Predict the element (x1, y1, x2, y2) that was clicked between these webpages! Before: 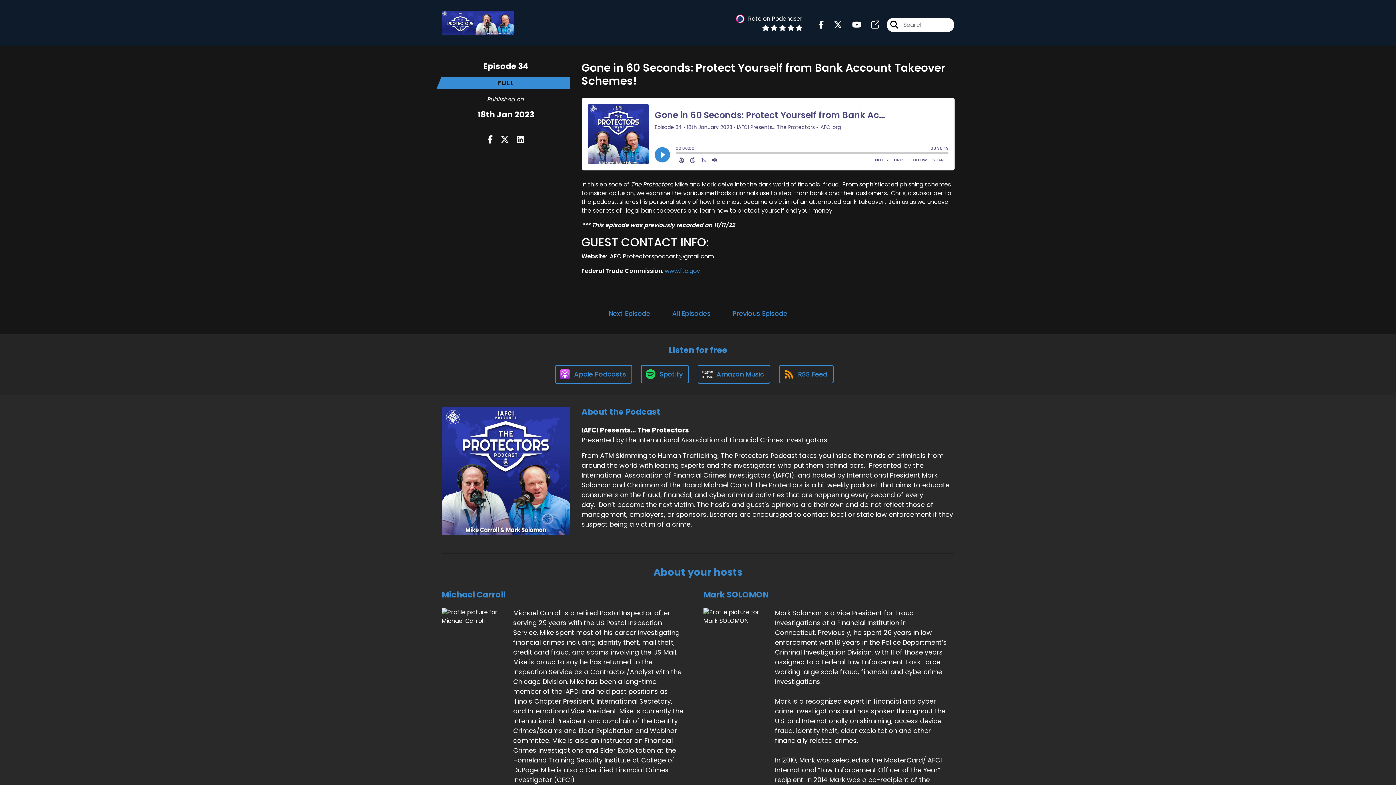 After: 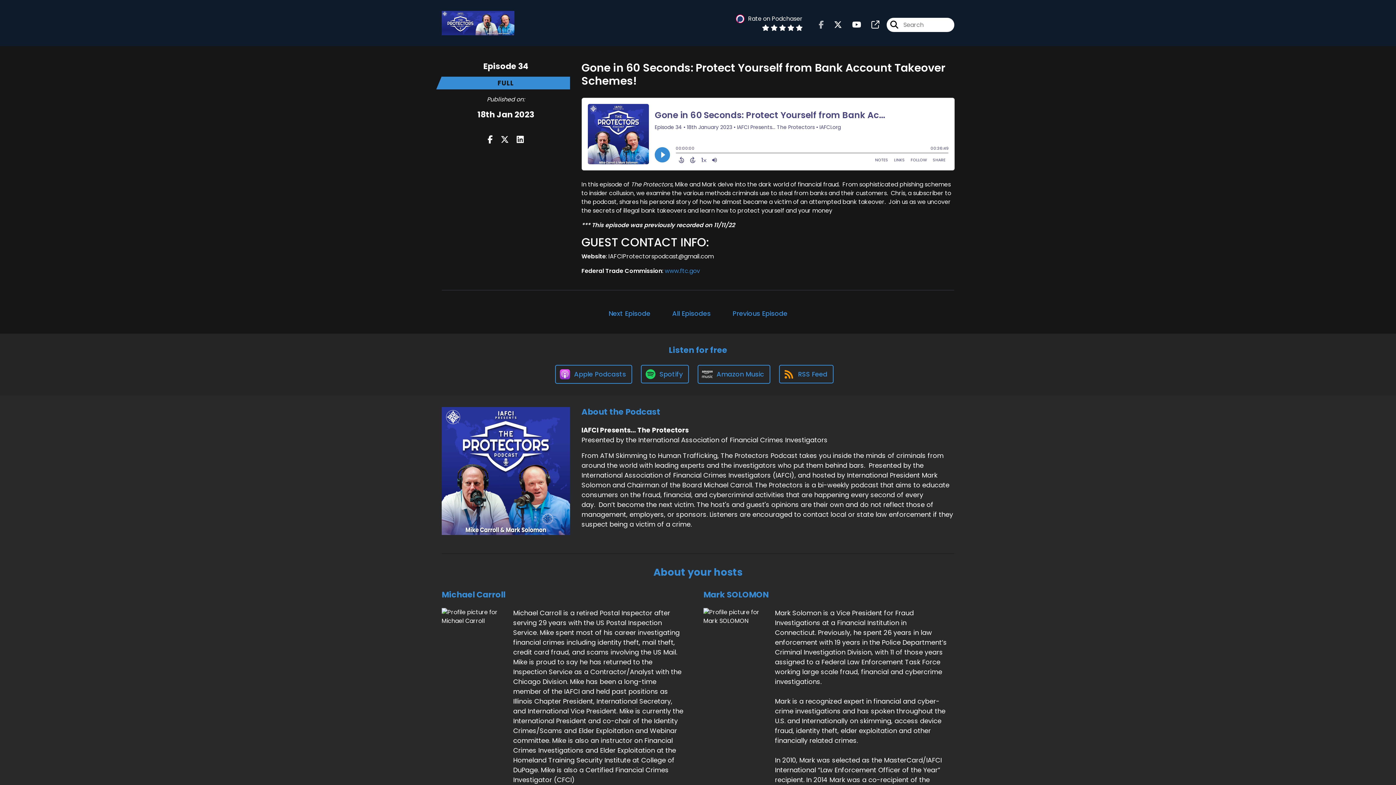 Action: bbox: (818, 19, 824, 30) label: IAFCI Presents... The Protectors's Facebook page